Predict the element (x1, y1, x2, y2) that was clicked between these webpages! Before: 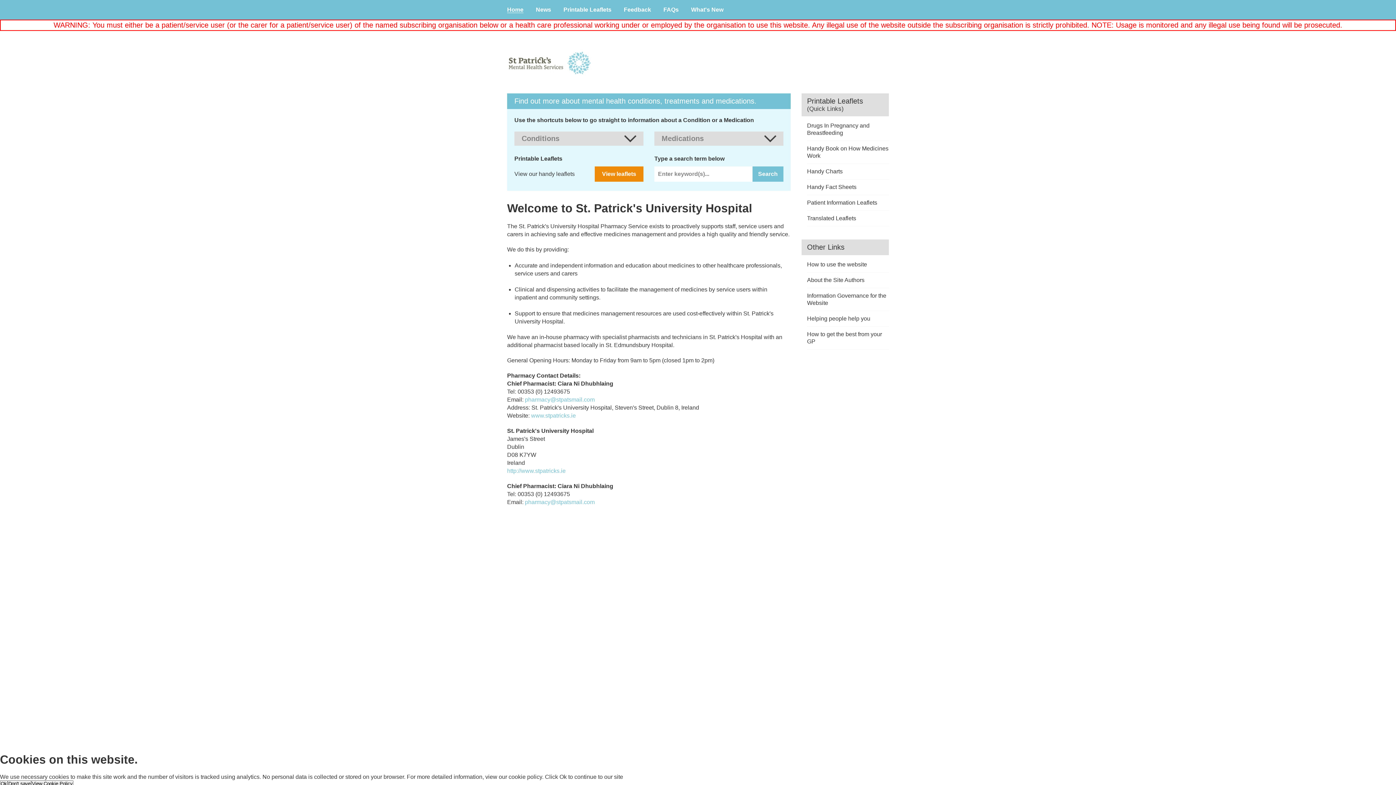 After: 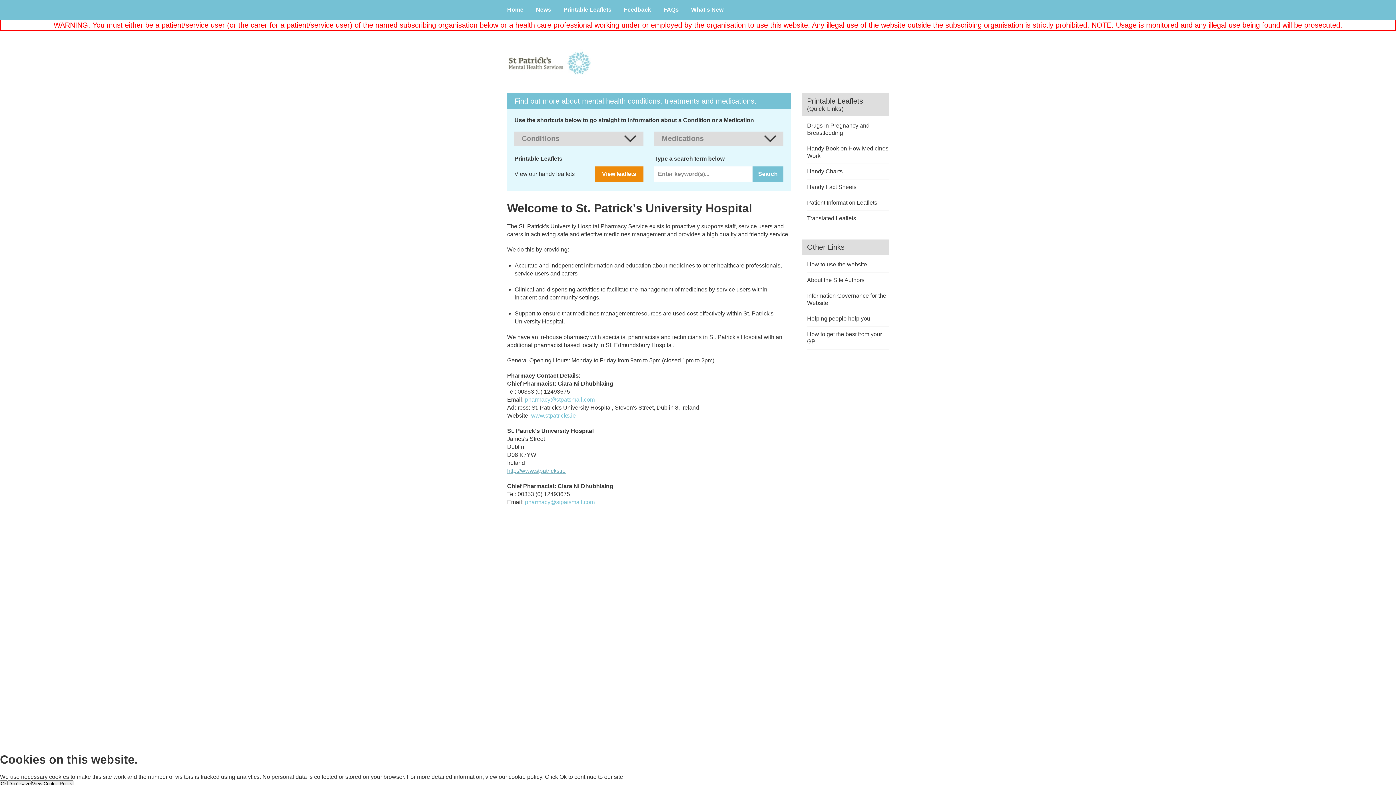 Action: label: http://www.stpatricks.ie bbox: (507, 467, 565, 474)